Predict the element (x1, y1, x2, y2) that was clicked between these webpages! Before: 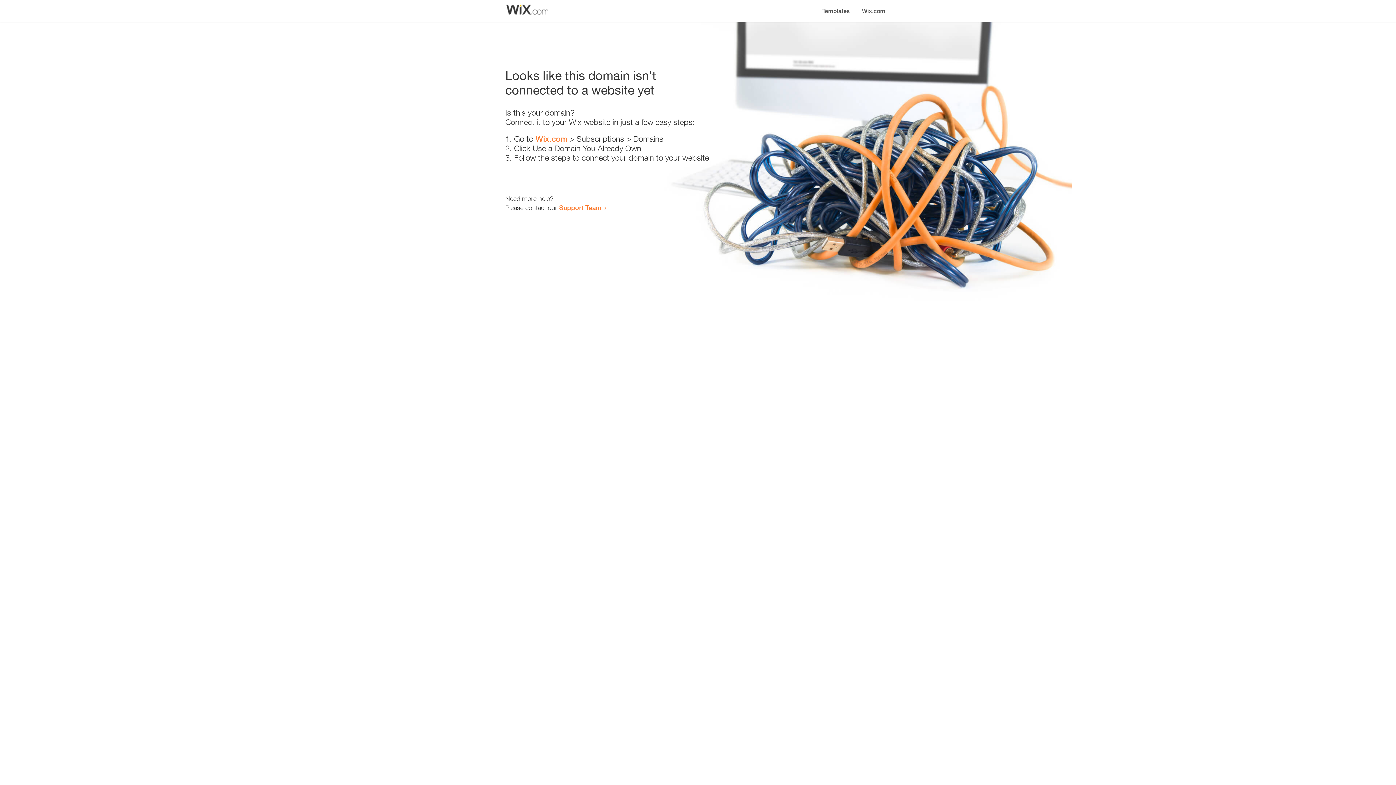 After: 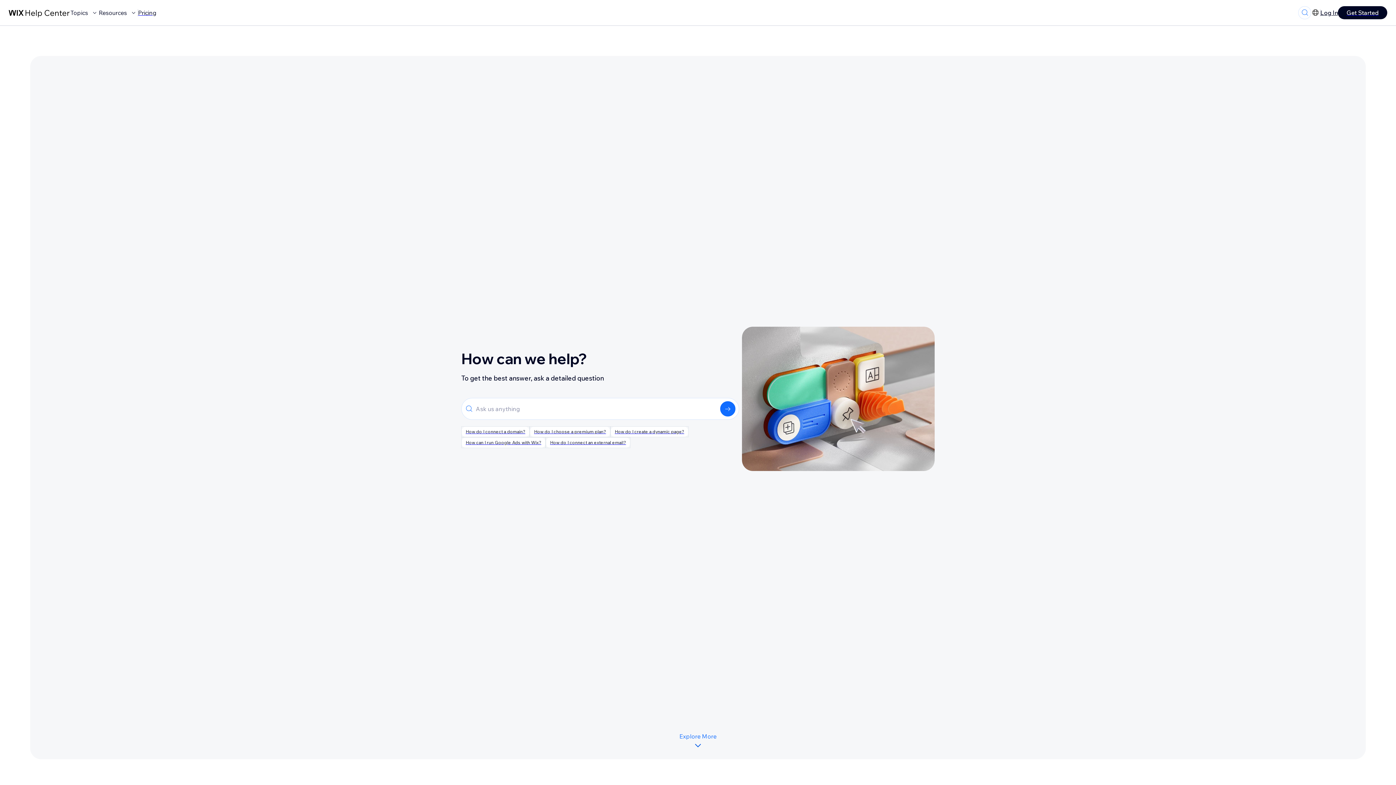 Action: bbox: (559, 203, 601, 211) label: Support Team